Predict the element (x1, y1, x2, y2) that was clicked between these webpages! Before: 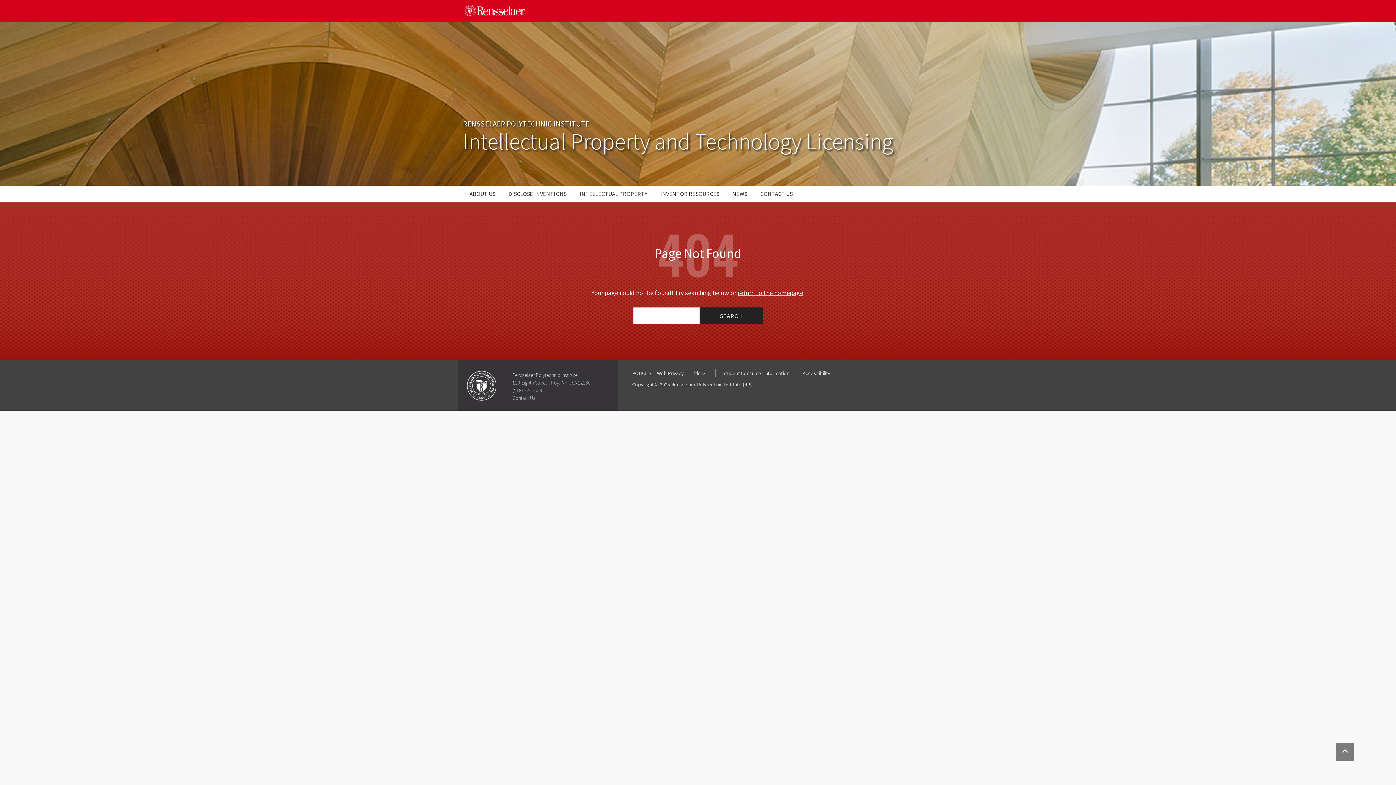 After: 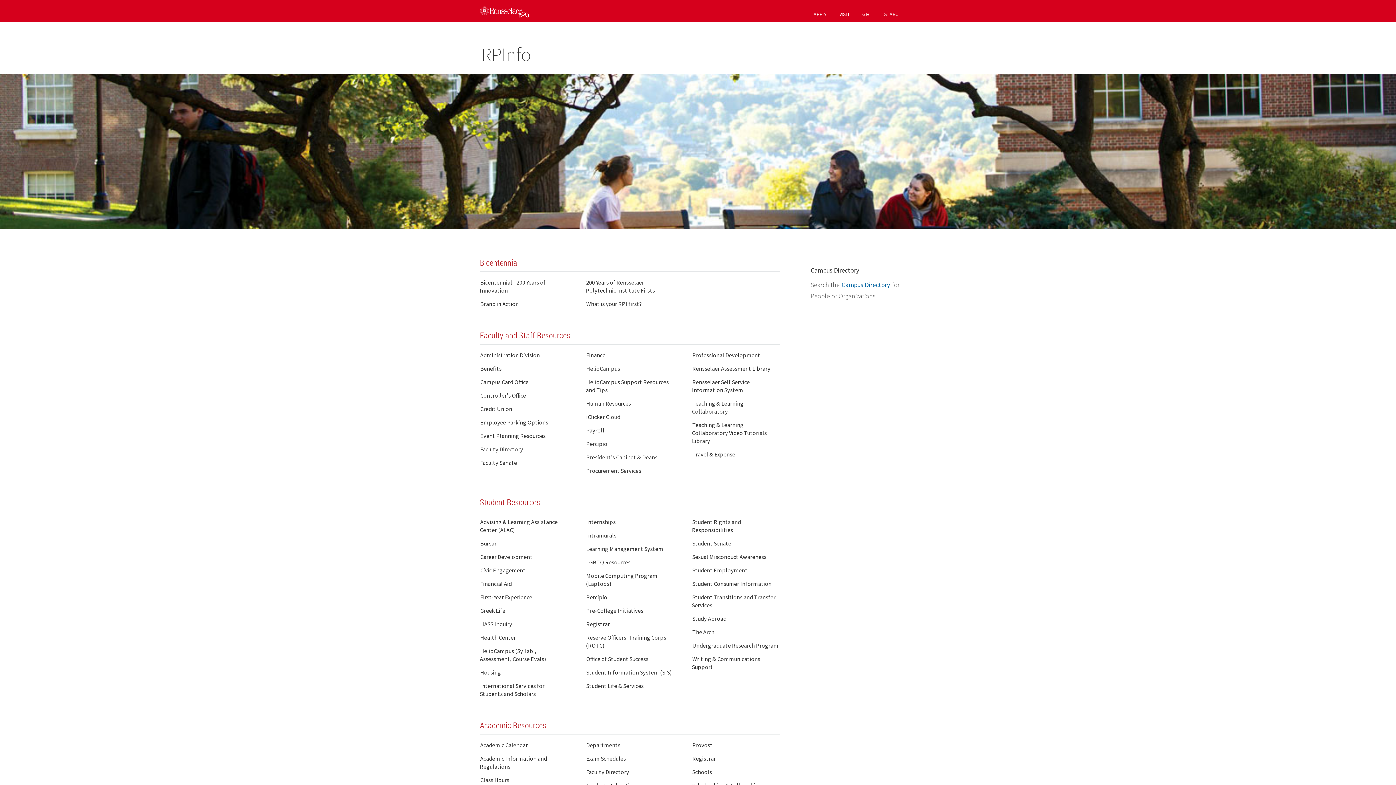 Action: bbox: (512, 394, 535, 401) label: Contact Us